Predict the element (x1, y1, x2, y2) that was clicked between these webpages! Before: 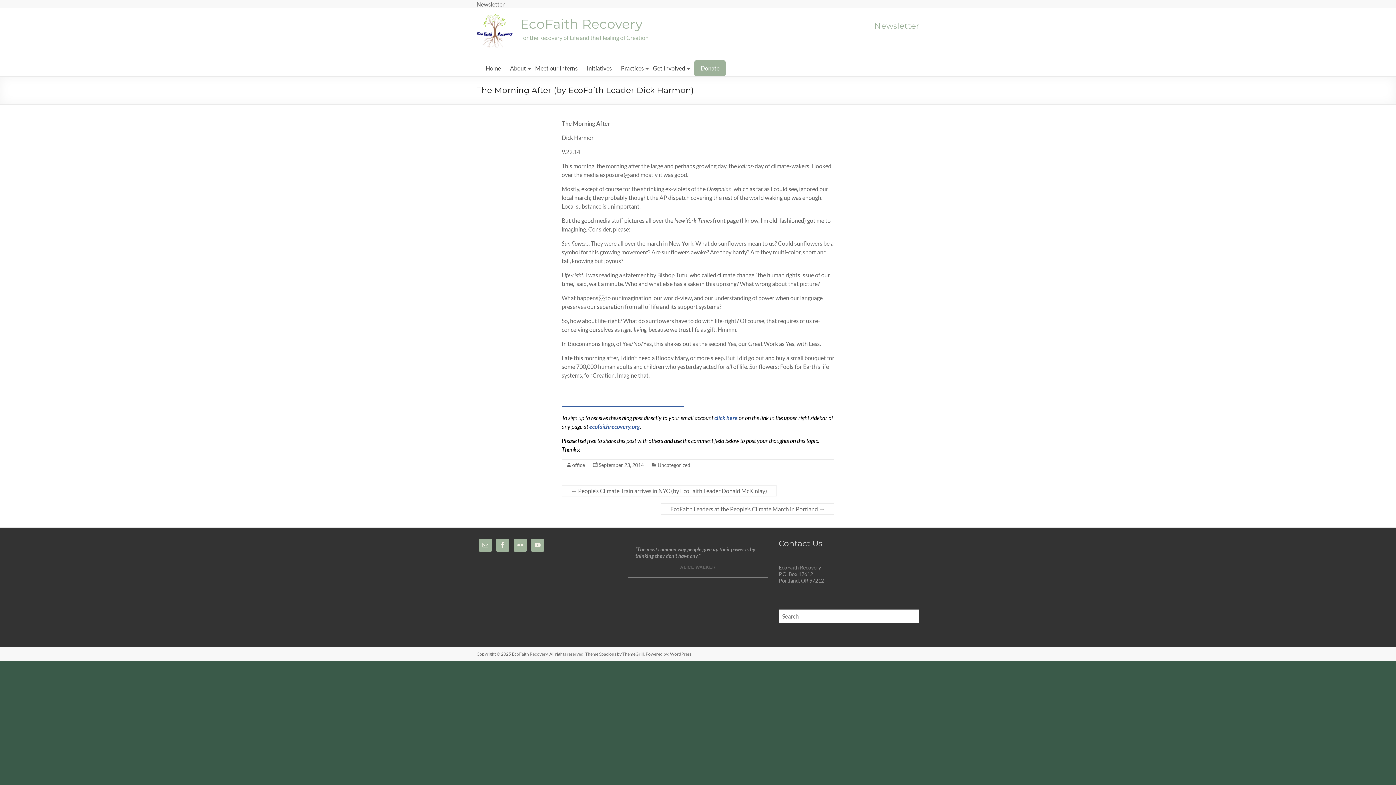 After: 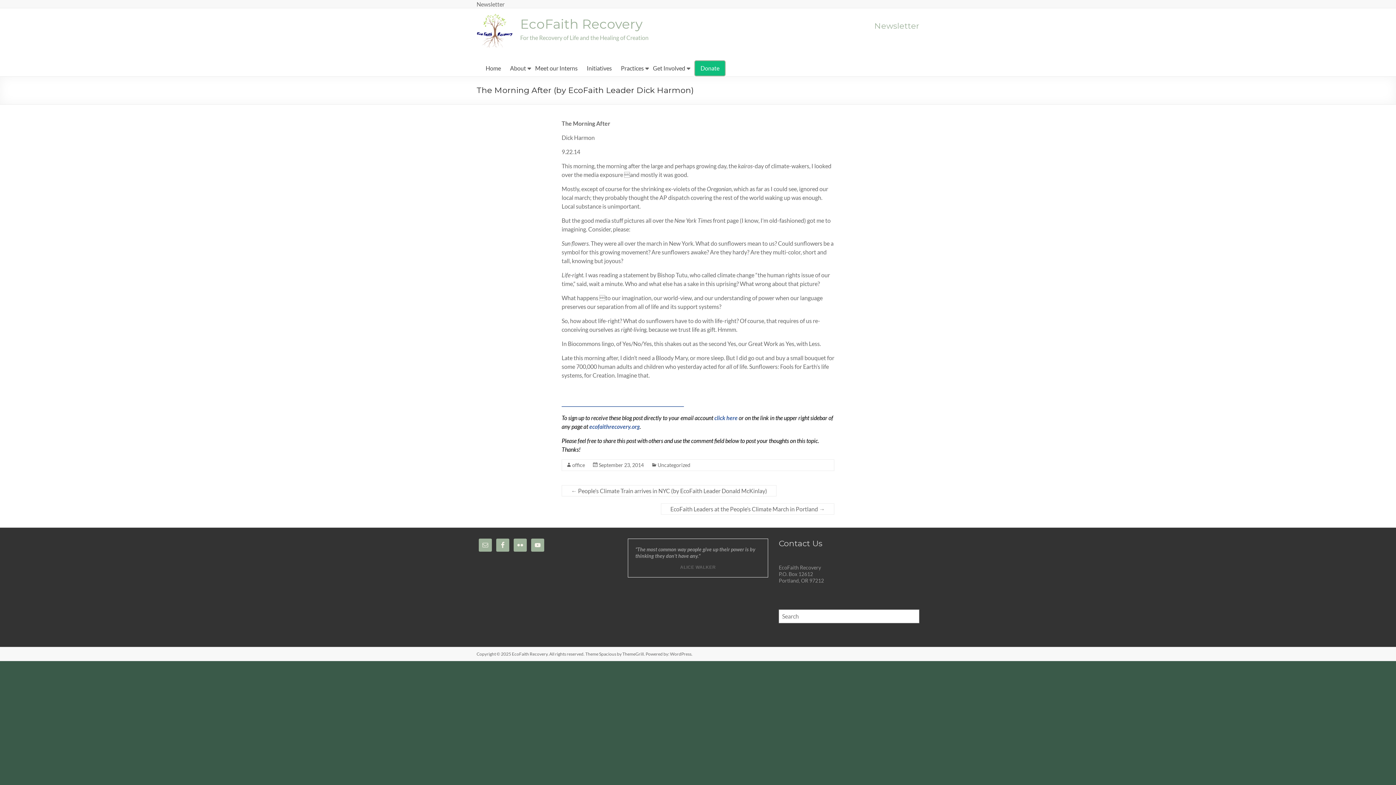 Action: bbox: (694, 60, 725, 76) label: Donate